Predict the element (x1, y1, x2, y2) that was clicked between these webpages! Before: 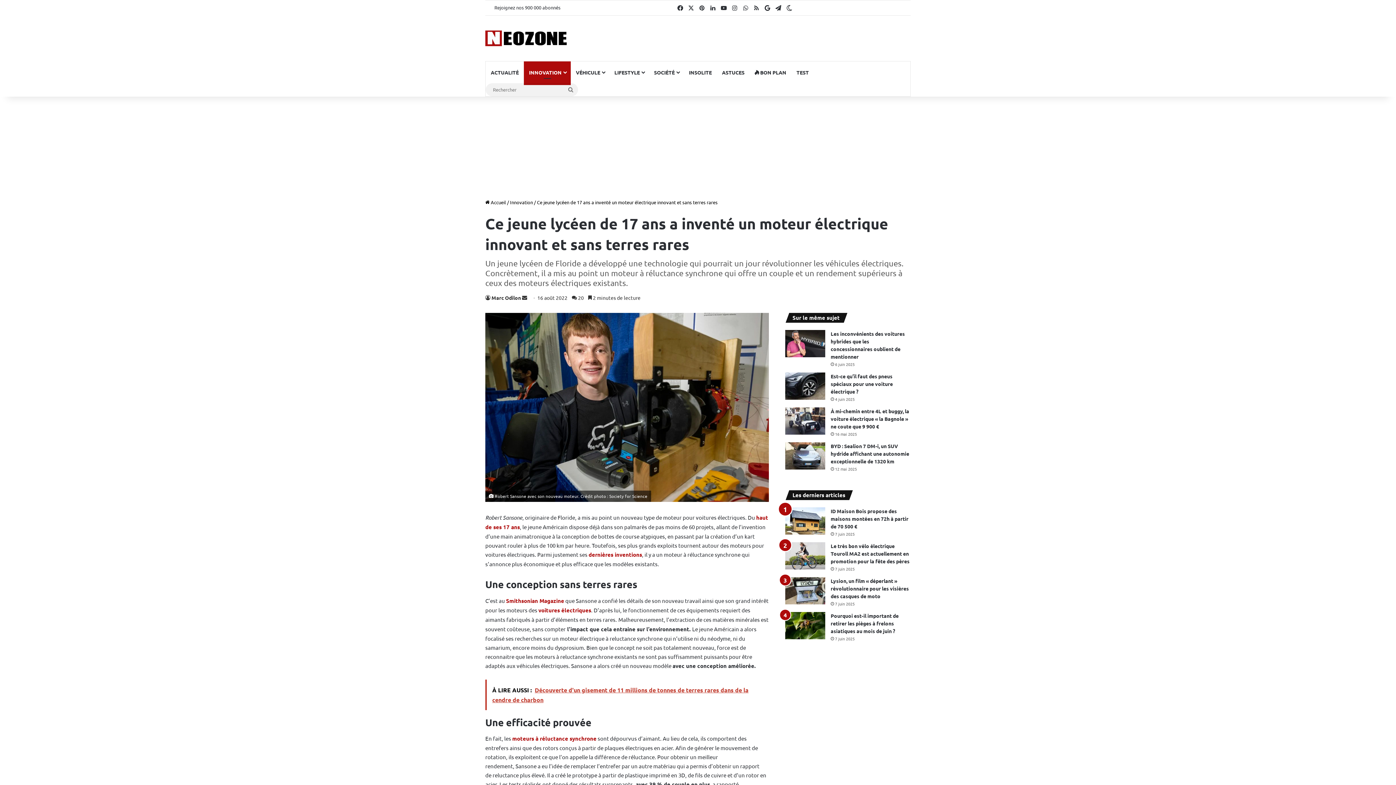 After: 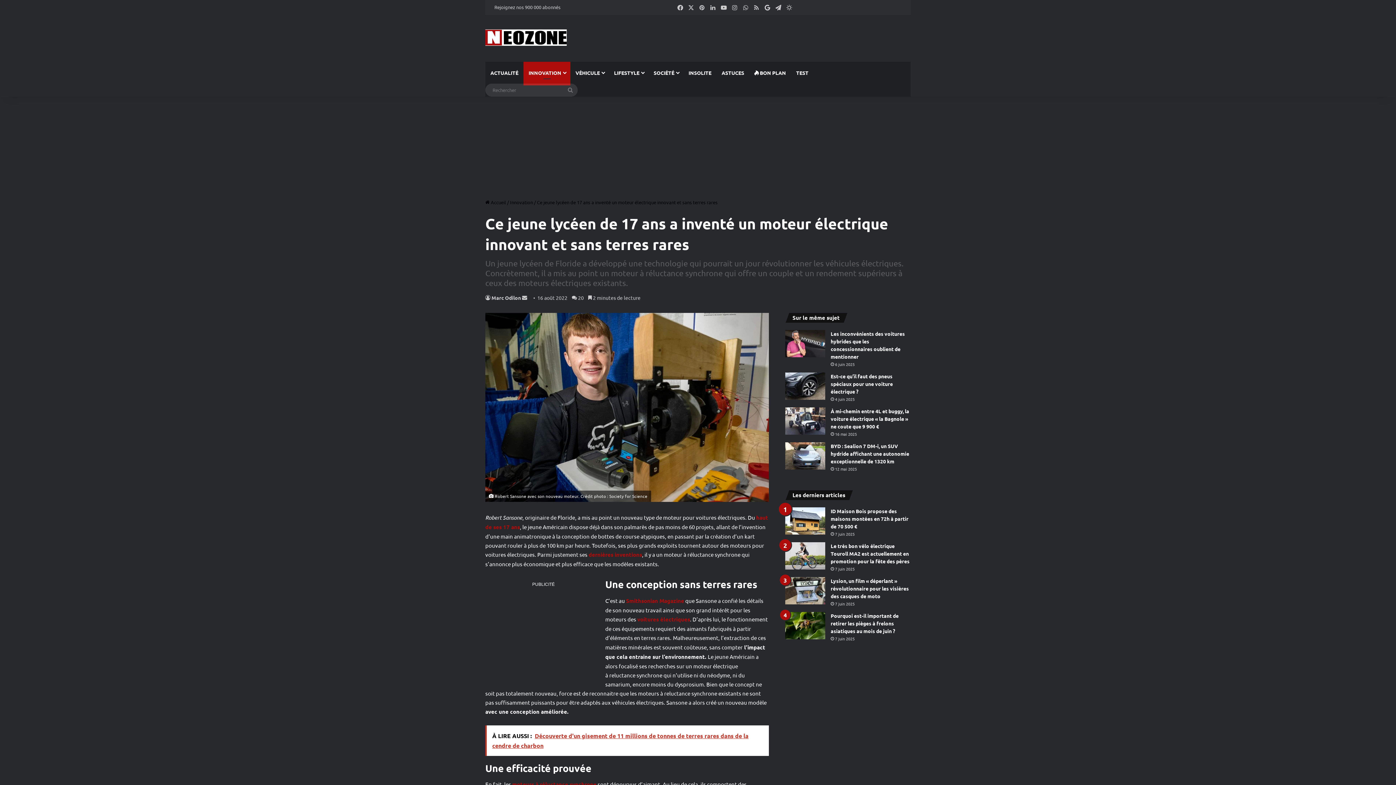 Action: bbox: (784, 0, 794, 15) label: Switch skin